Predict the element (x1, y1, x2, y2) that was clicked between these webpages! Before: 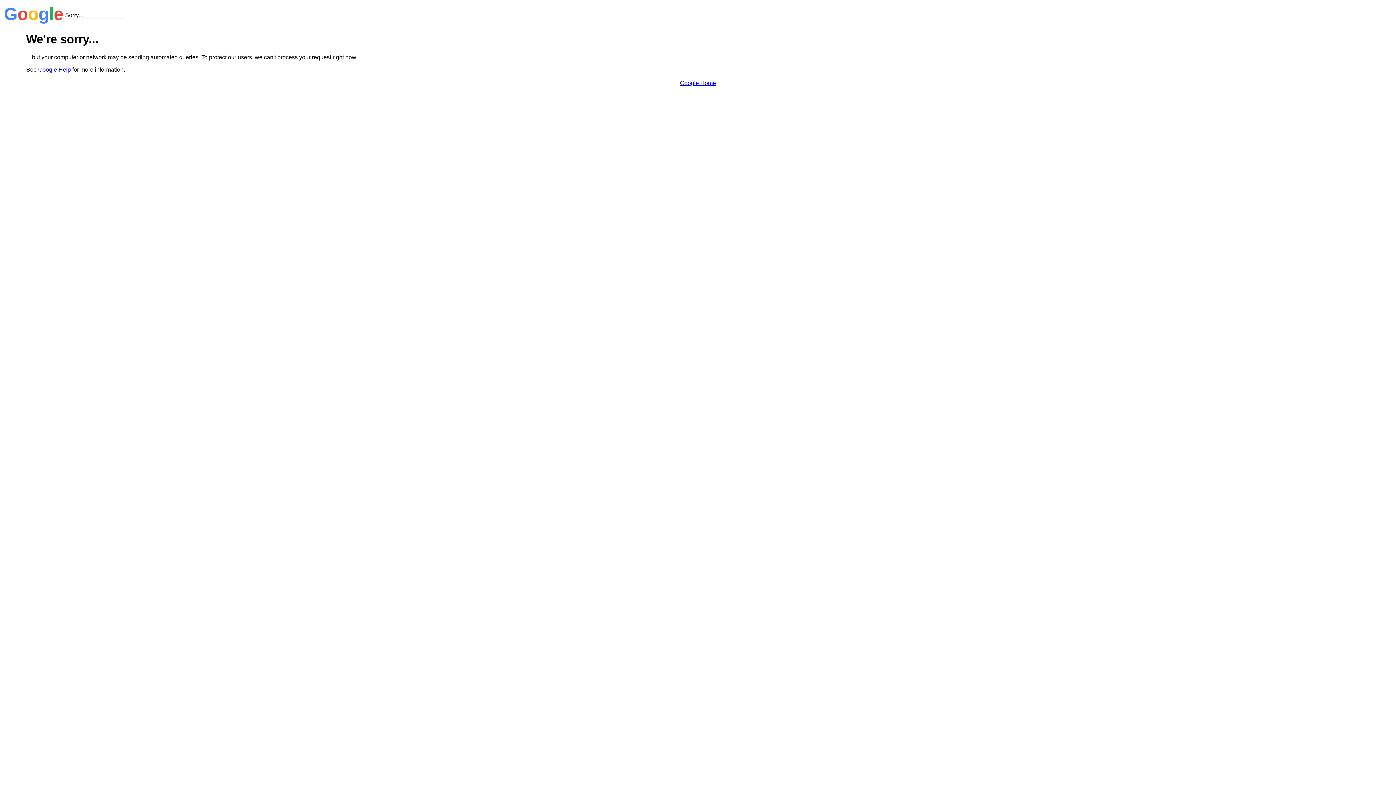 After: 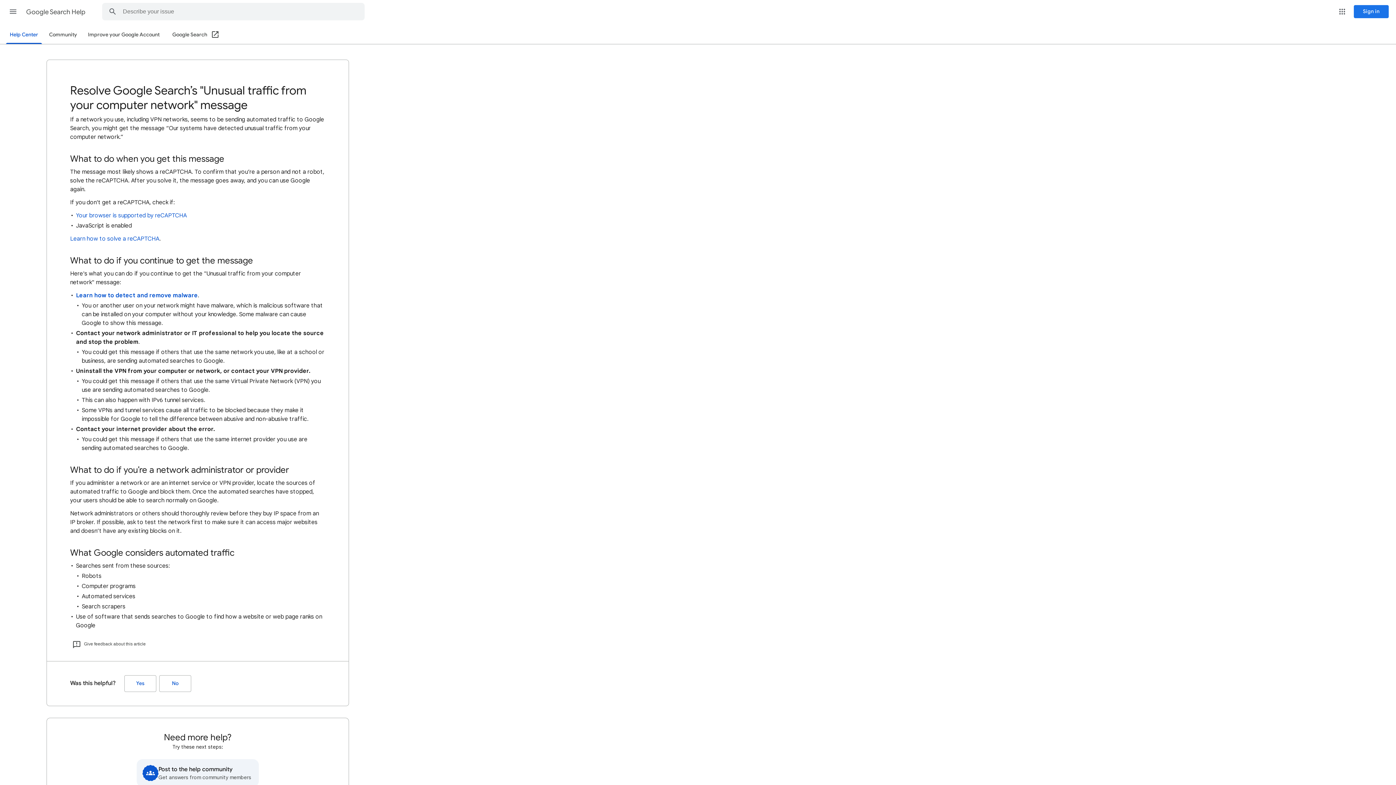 Action: label: Google Help bbox: (38, 66, 70, 72)